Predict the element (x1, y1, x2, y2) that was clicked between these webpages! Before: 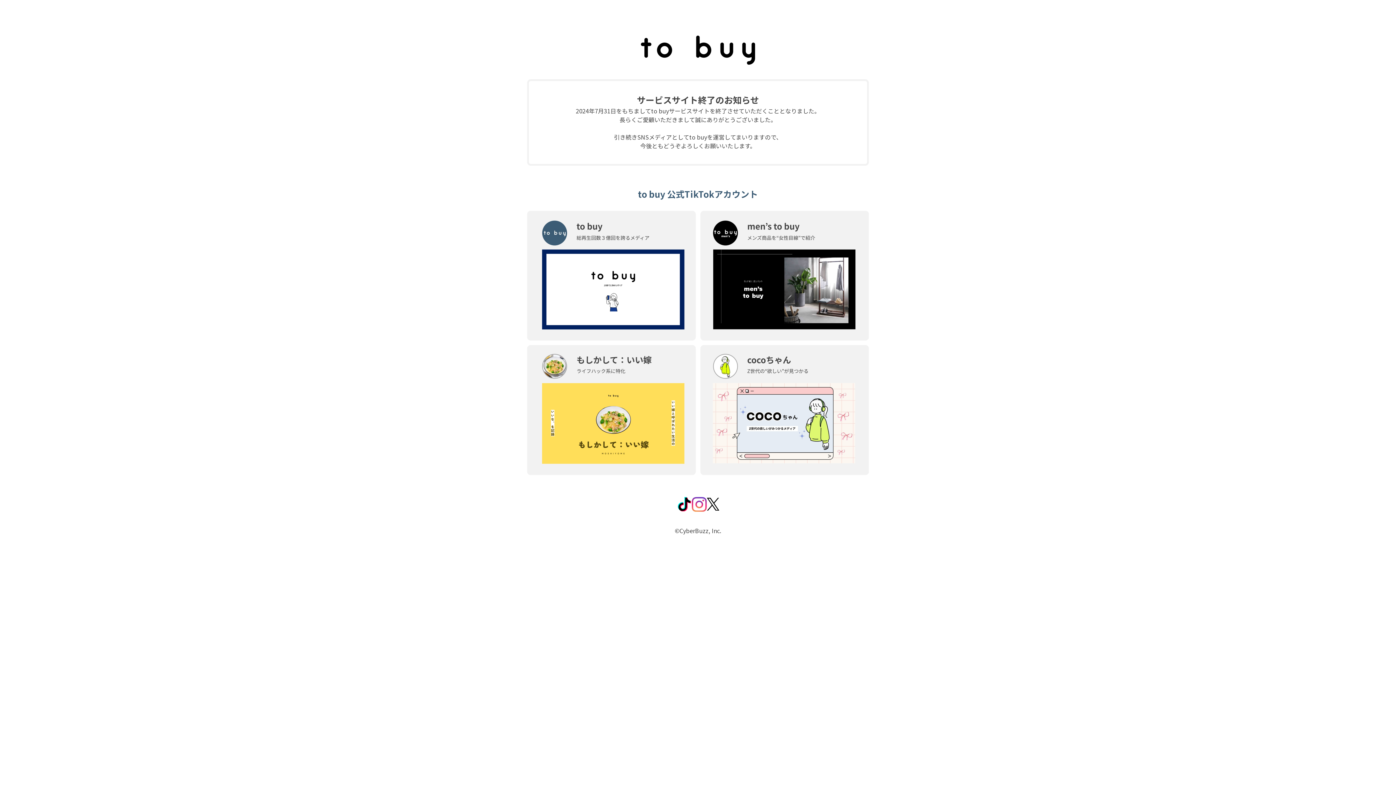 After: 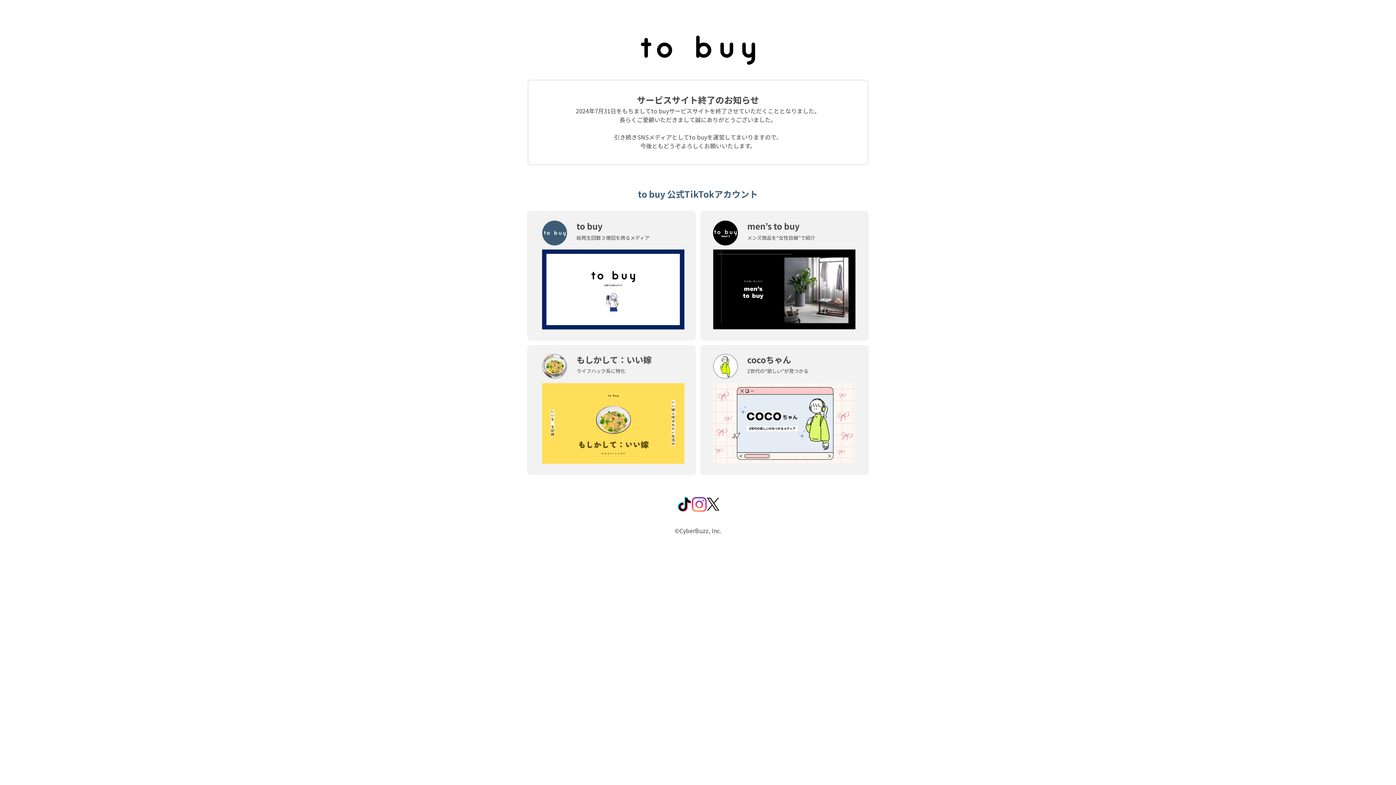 Action: bbox: (527, 210, 696, 340)